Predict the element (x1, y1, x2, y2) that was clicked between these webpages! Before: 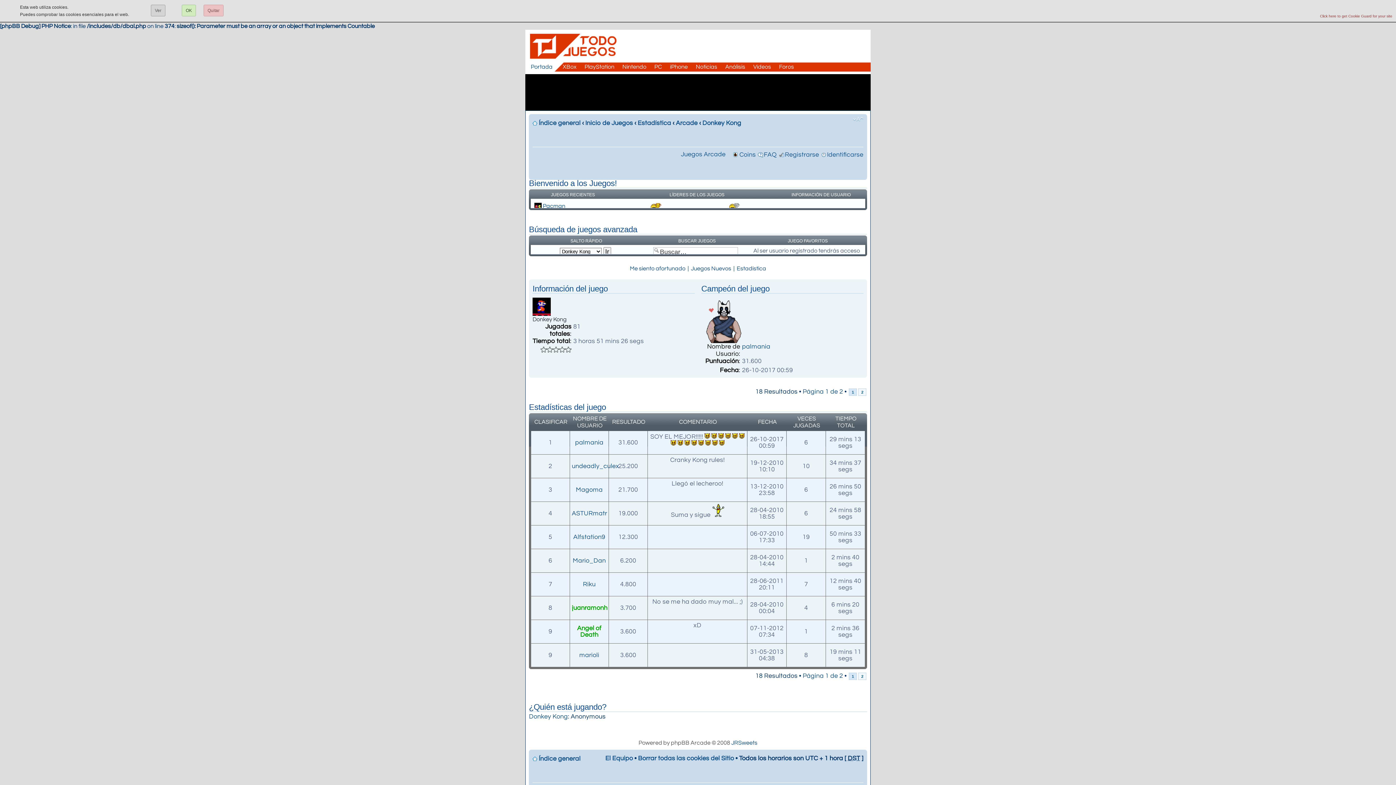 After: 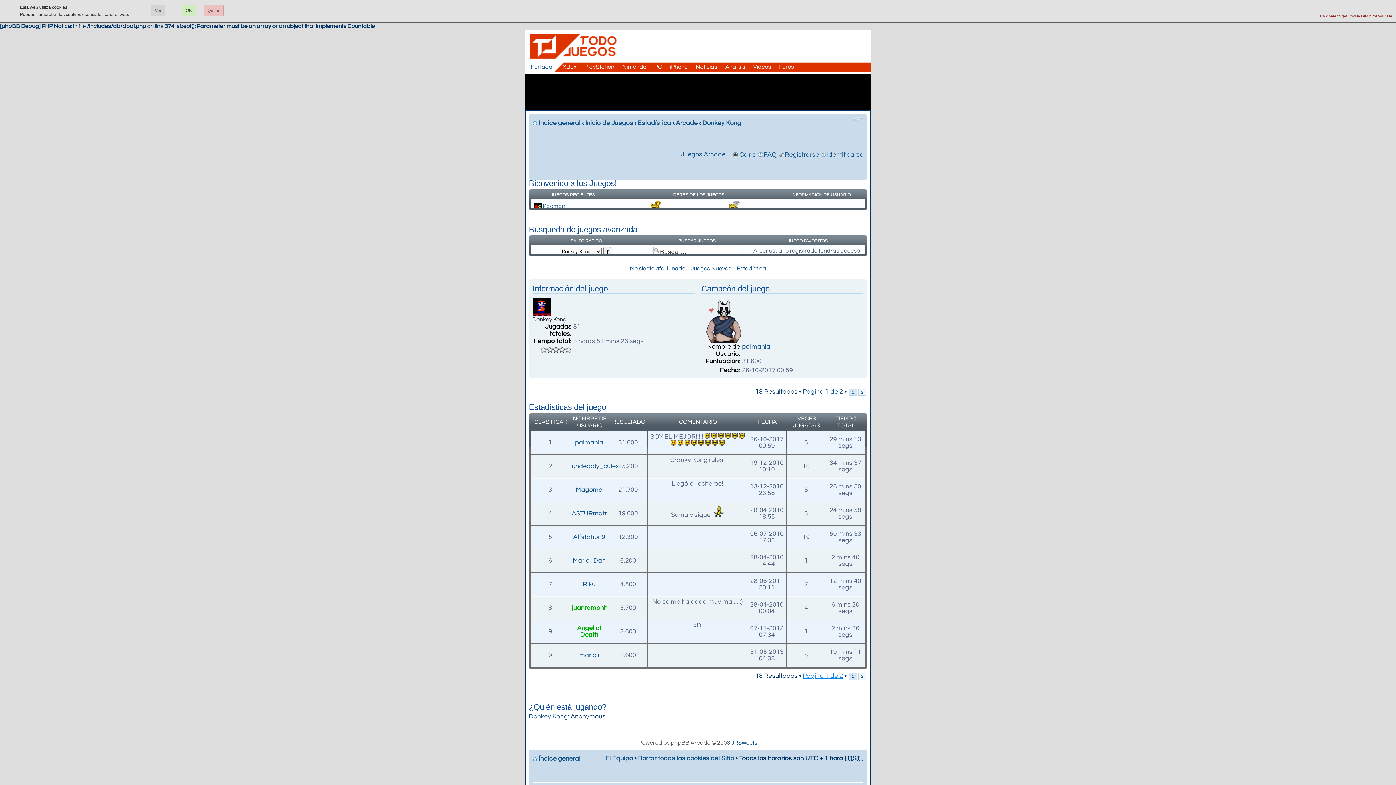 Action: label: Página 1 de 2 bbox: (802, 673, 843, 679)